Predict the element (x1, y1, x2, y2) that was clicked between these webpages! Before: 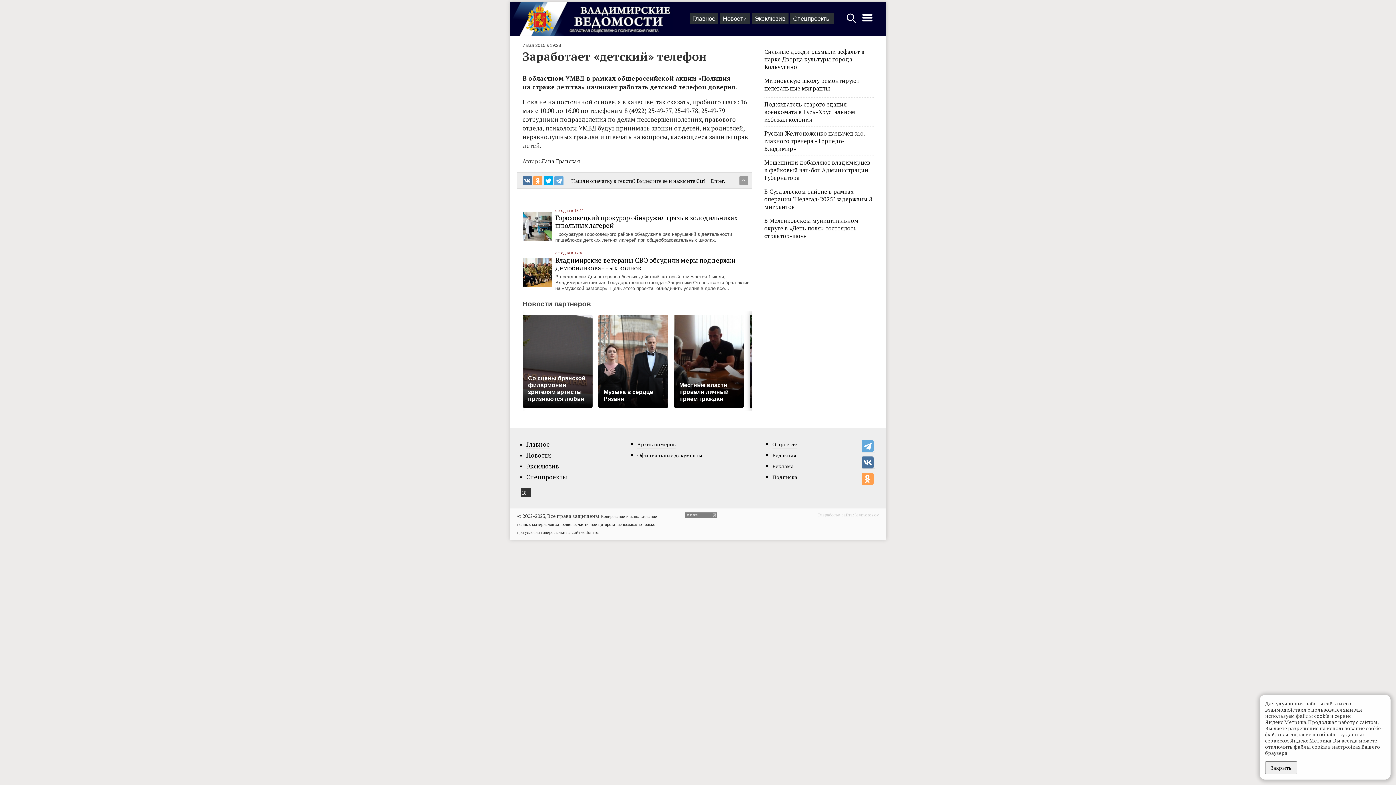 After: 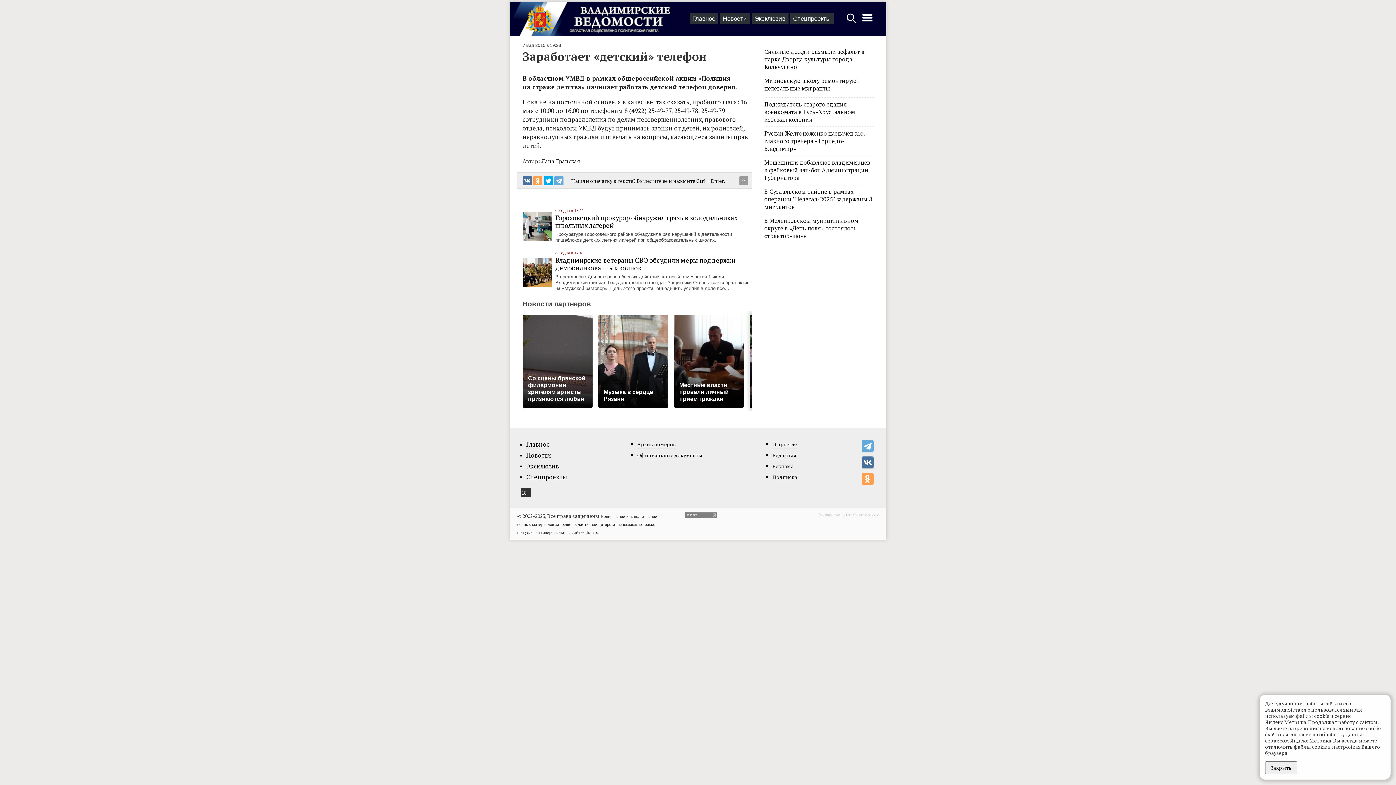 Action: bbox: (685, 512, 717, 519)